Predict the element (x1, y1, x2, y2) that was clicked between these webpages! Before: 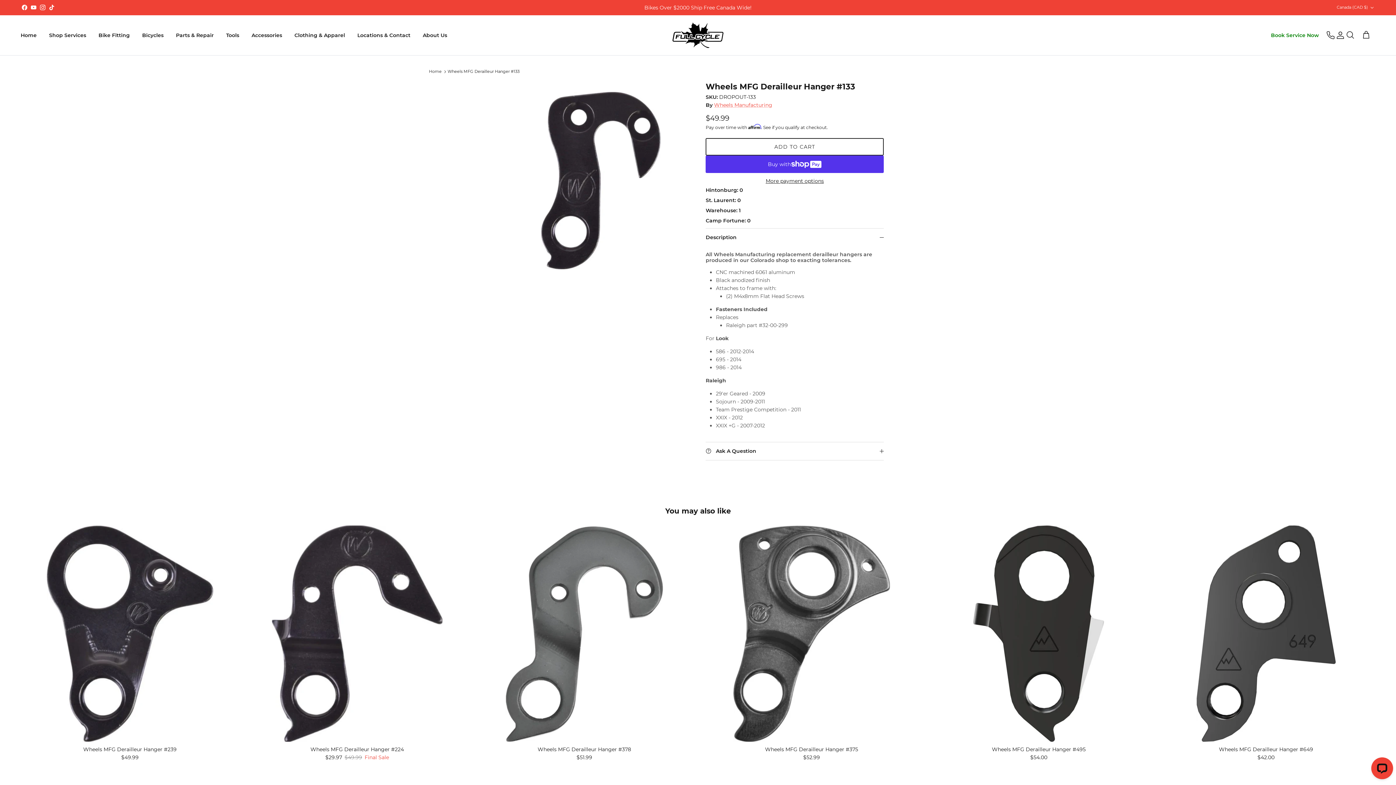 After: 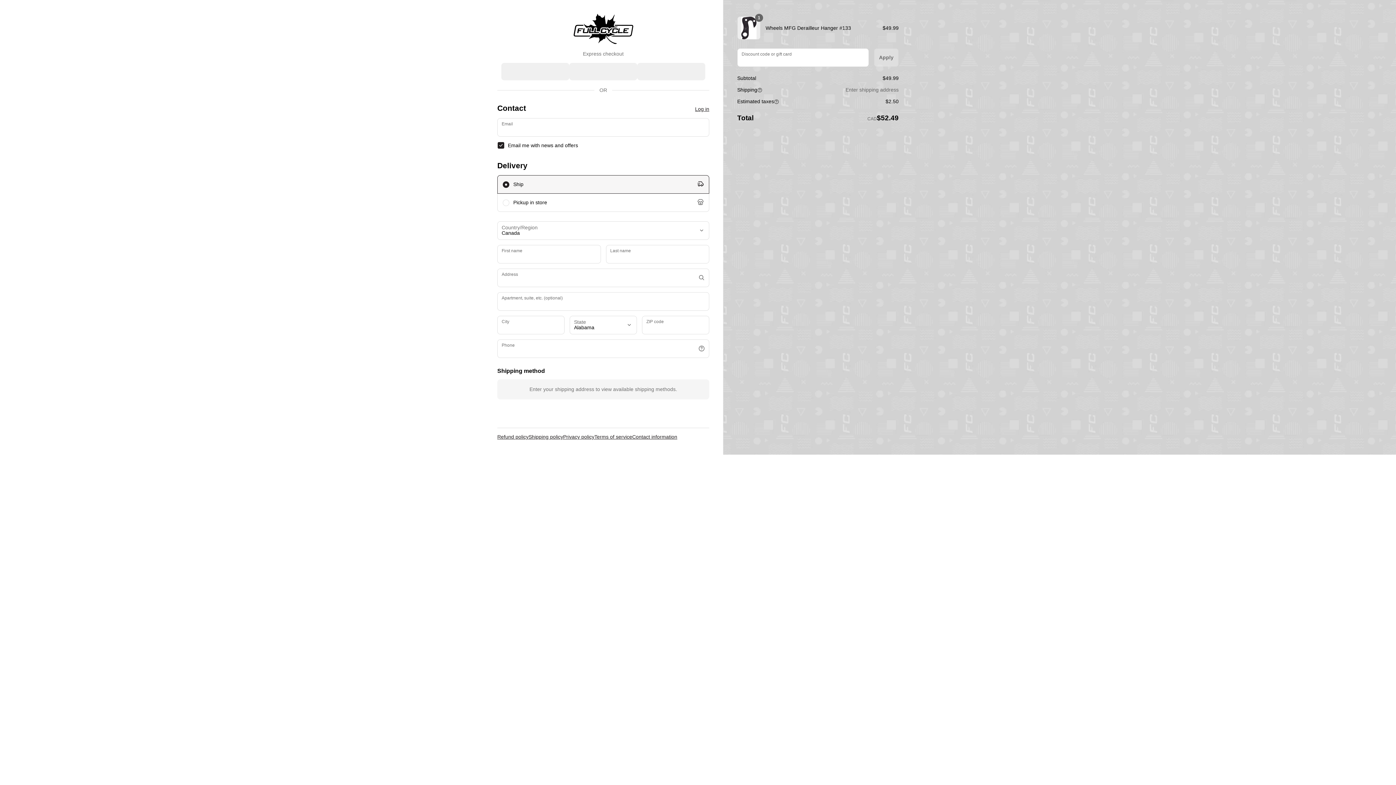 Action: bbox: (705, 178, 884, 184) label: More payment options